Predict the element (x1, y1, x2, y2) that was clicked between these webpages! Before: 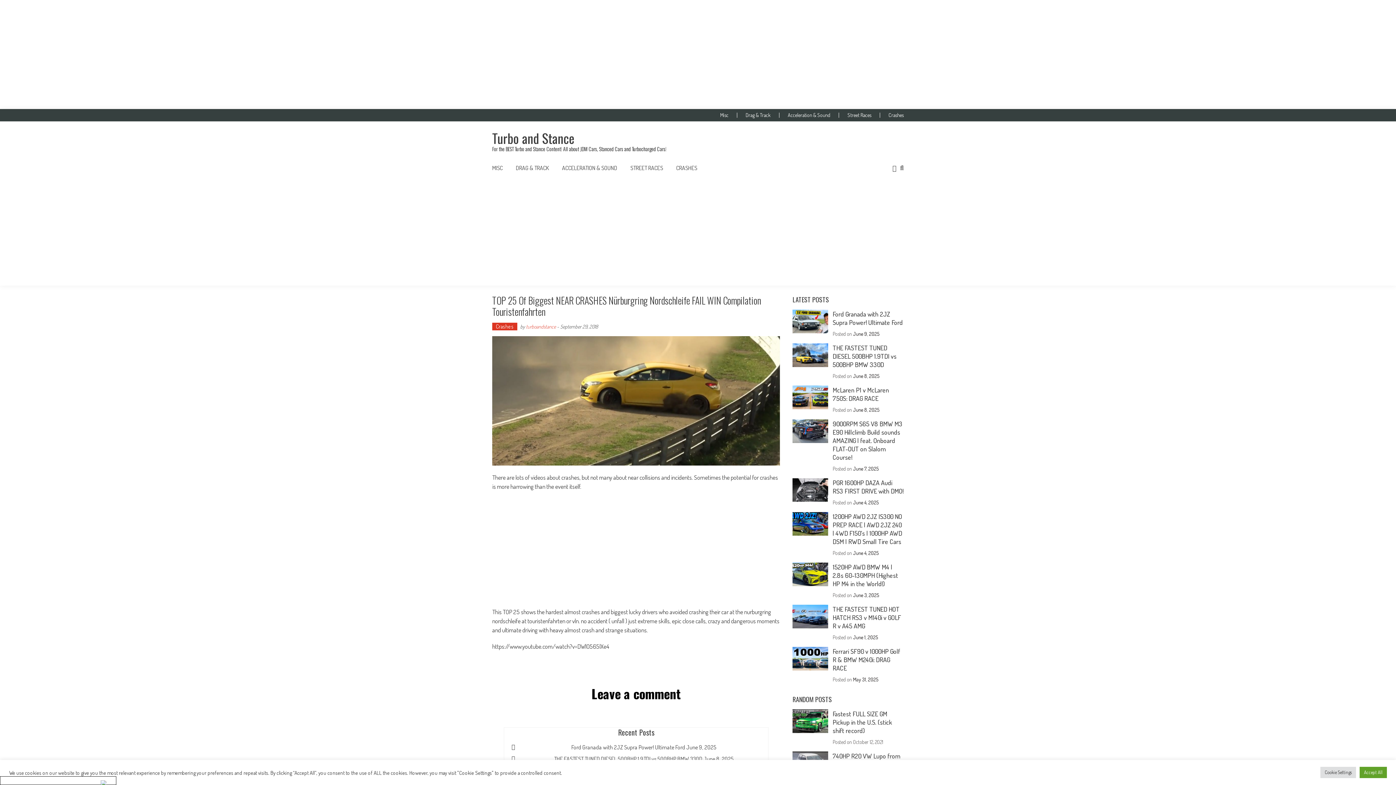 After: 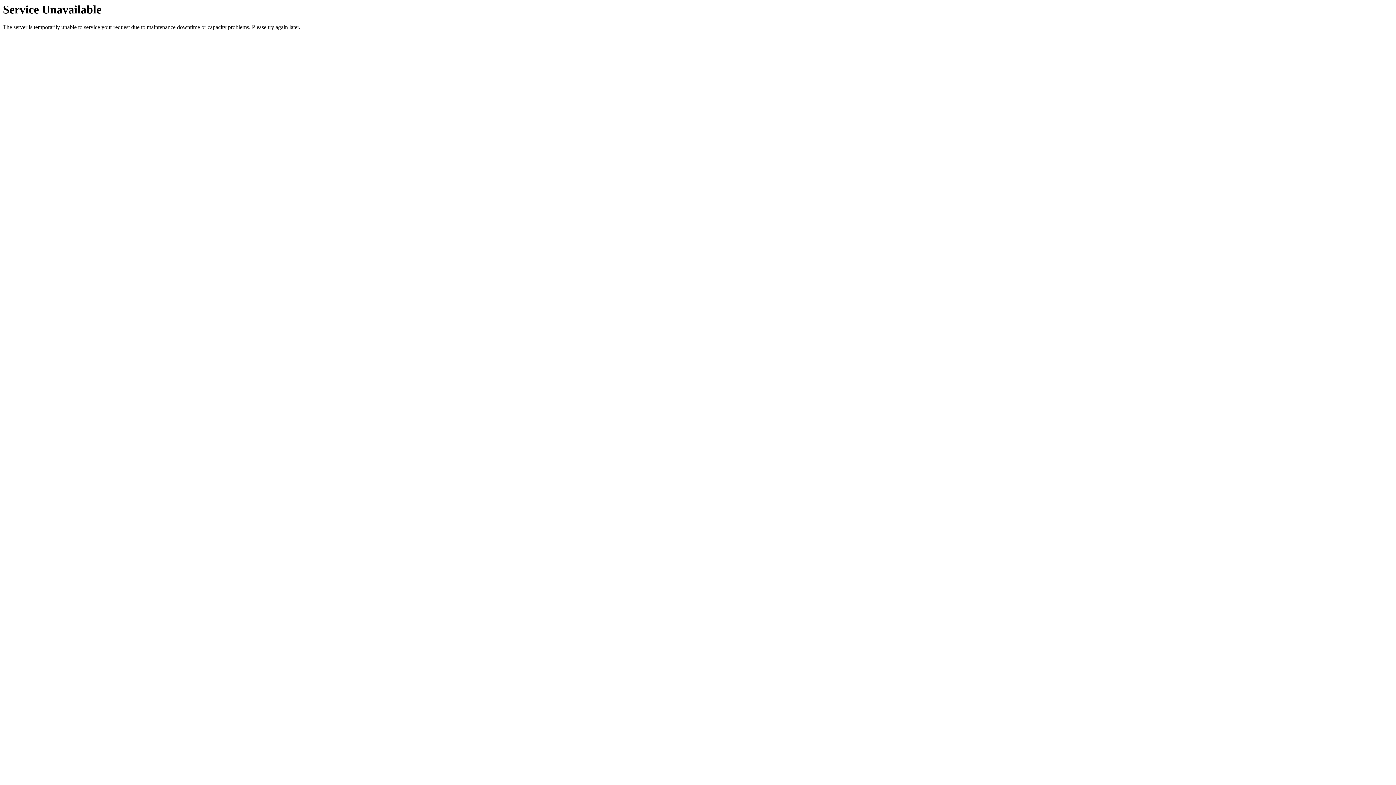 Action: bbox: (853, 465, 879, 472) label: June 7, 2025